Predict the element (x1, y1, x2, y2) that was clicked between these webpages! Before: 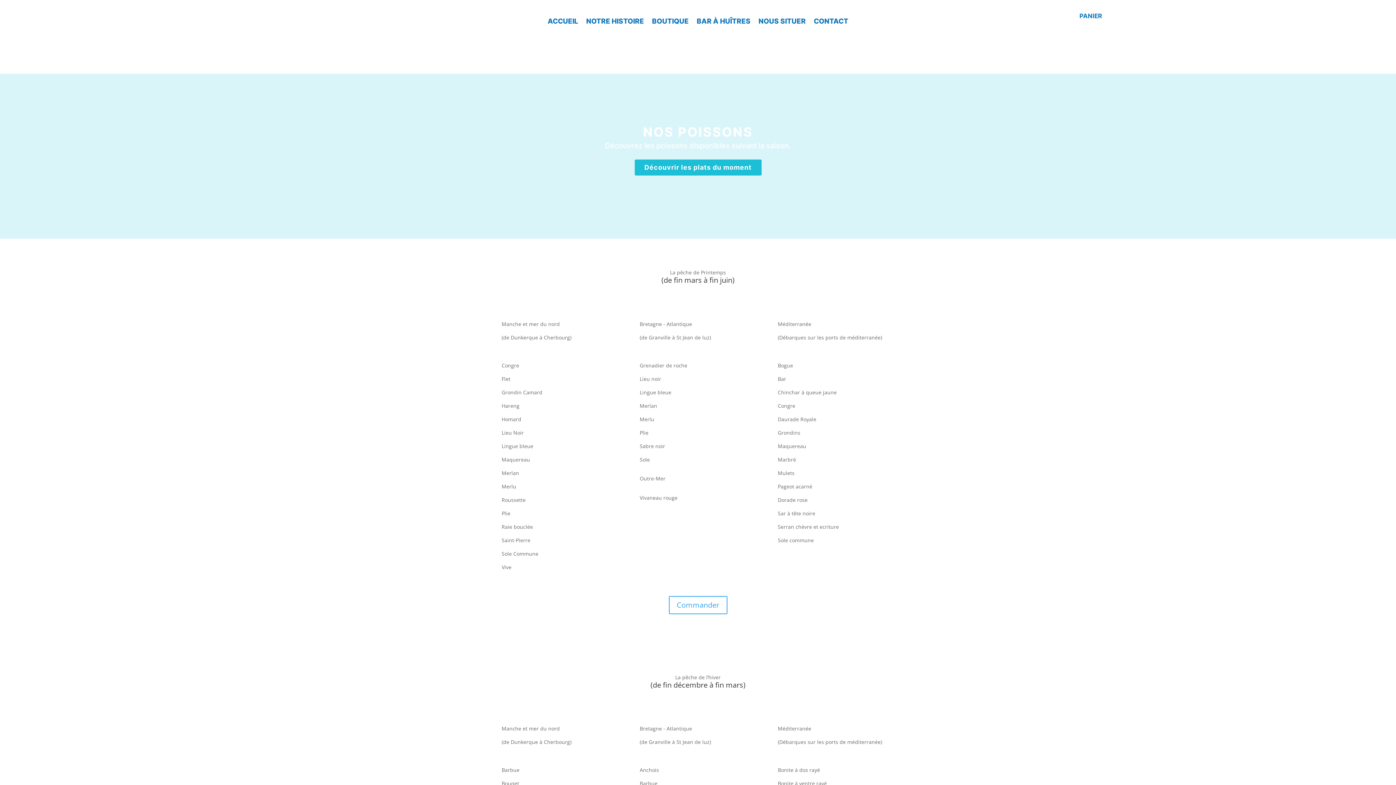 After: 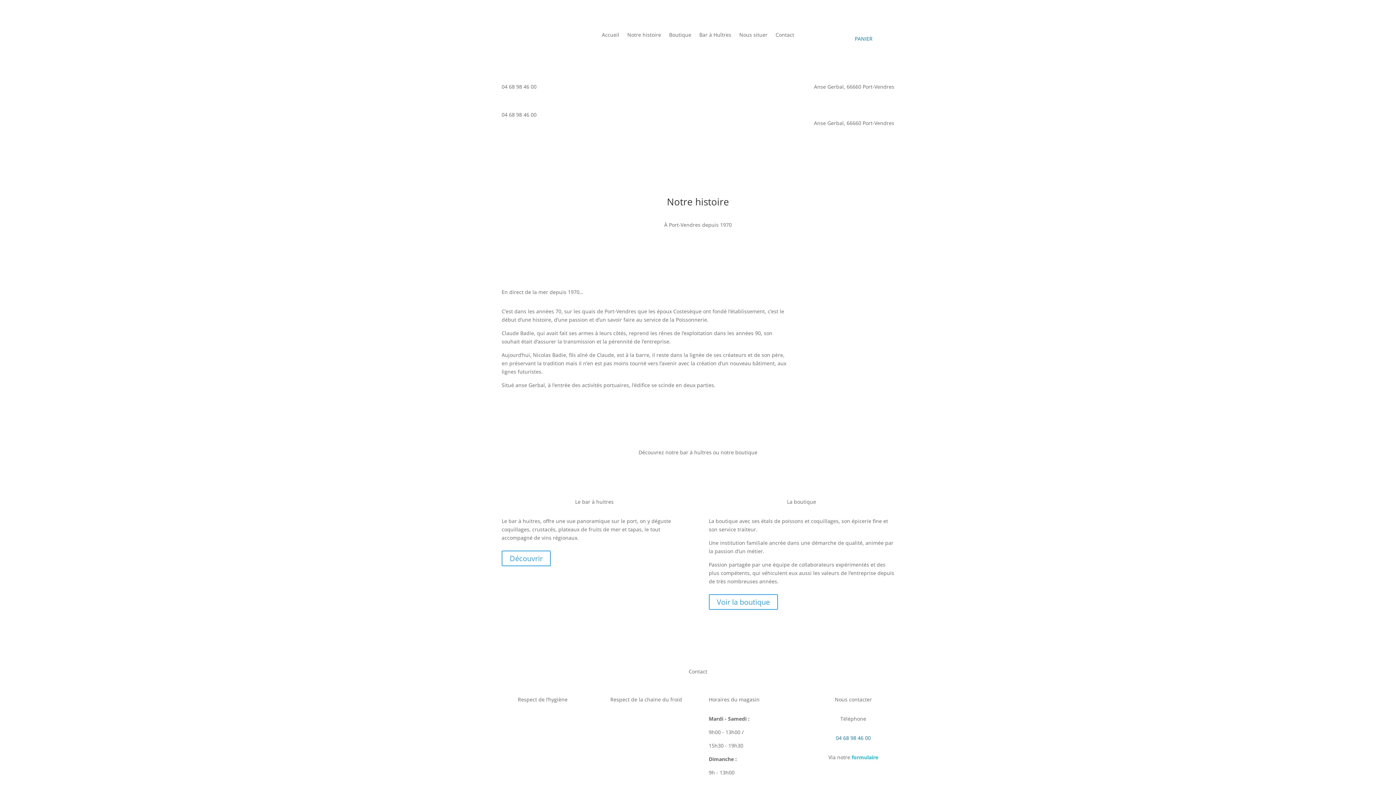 Action: bbox: (586, 18, 644, 26) label: NOTRE HISTOIRE